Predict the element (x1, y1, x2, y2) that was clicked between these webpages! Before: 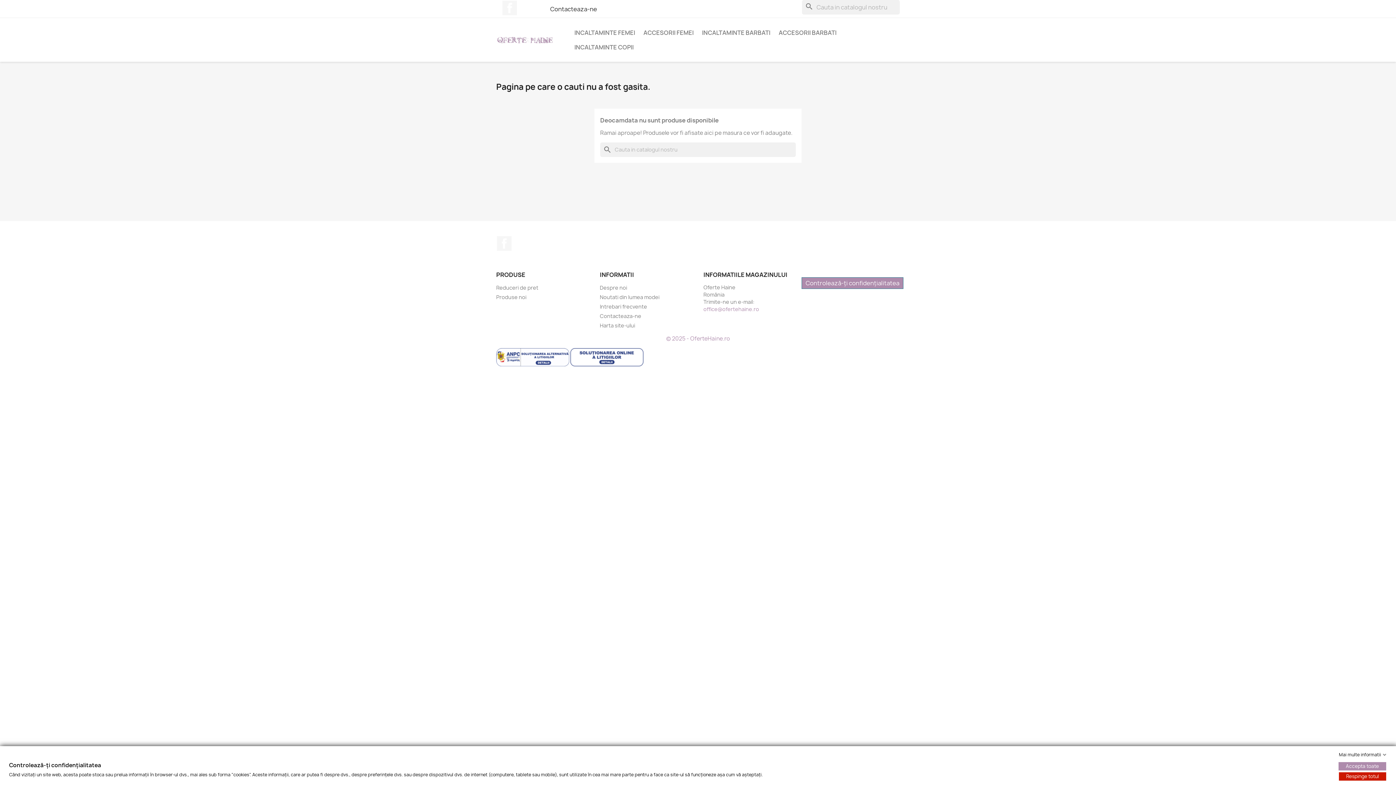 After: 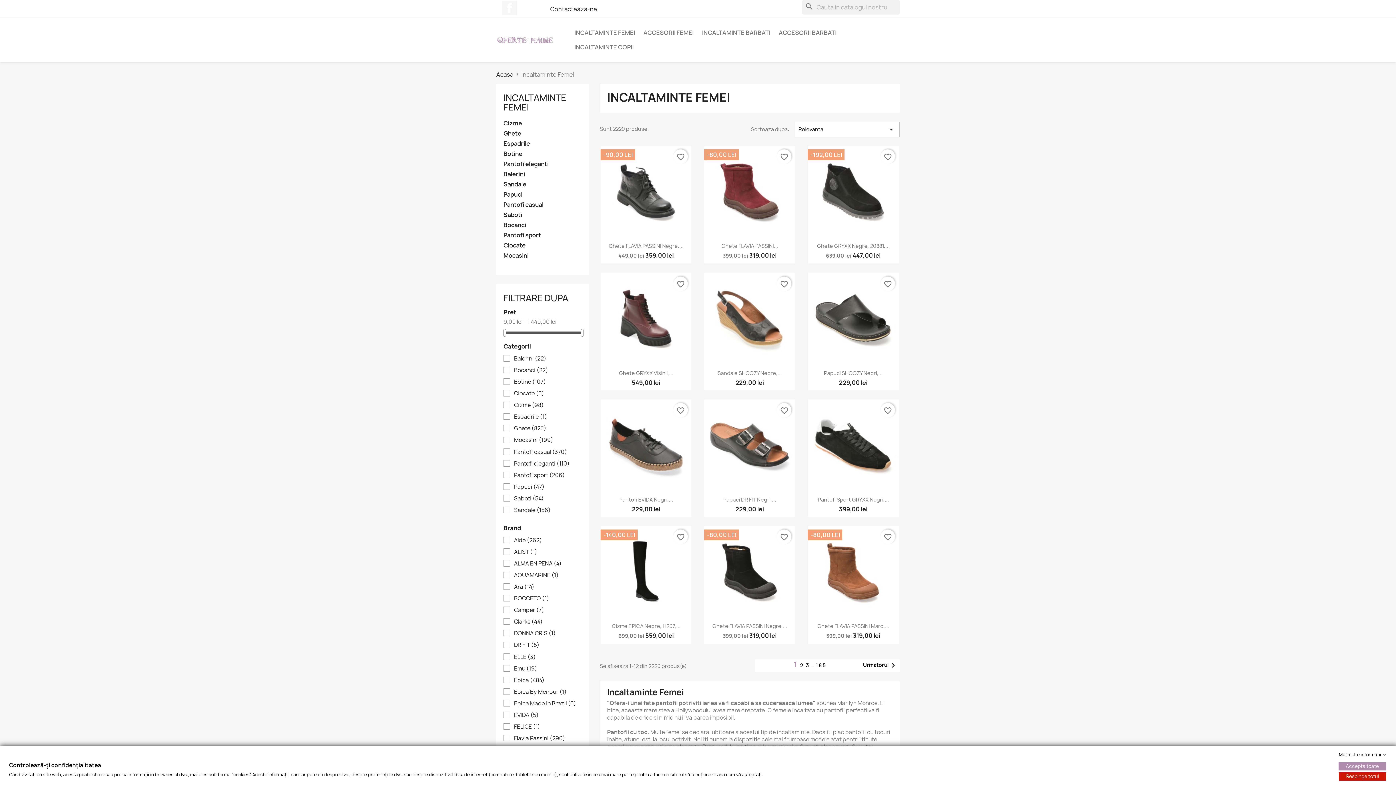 Action: label: INCALTAMINTE FEMEI bbox: (570, 25, 638, 40)